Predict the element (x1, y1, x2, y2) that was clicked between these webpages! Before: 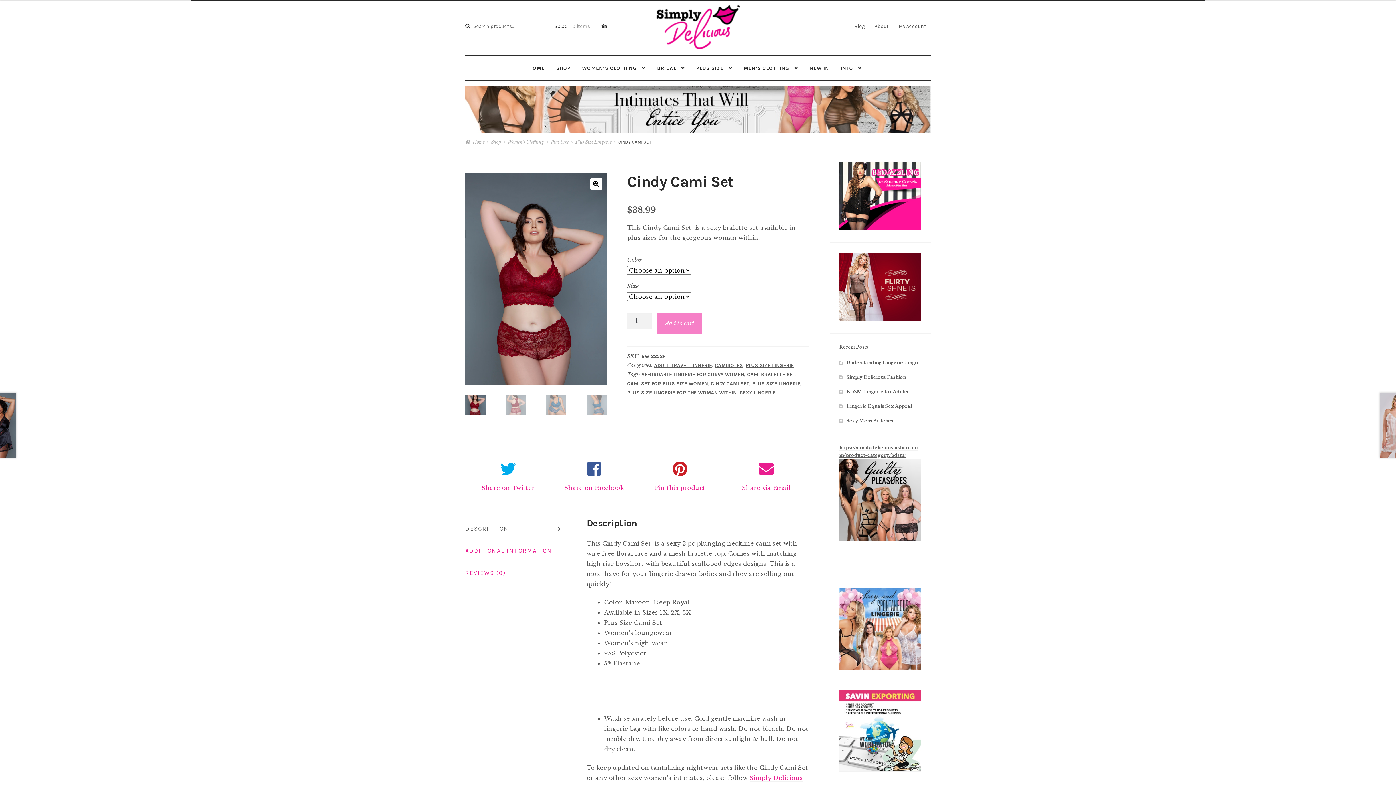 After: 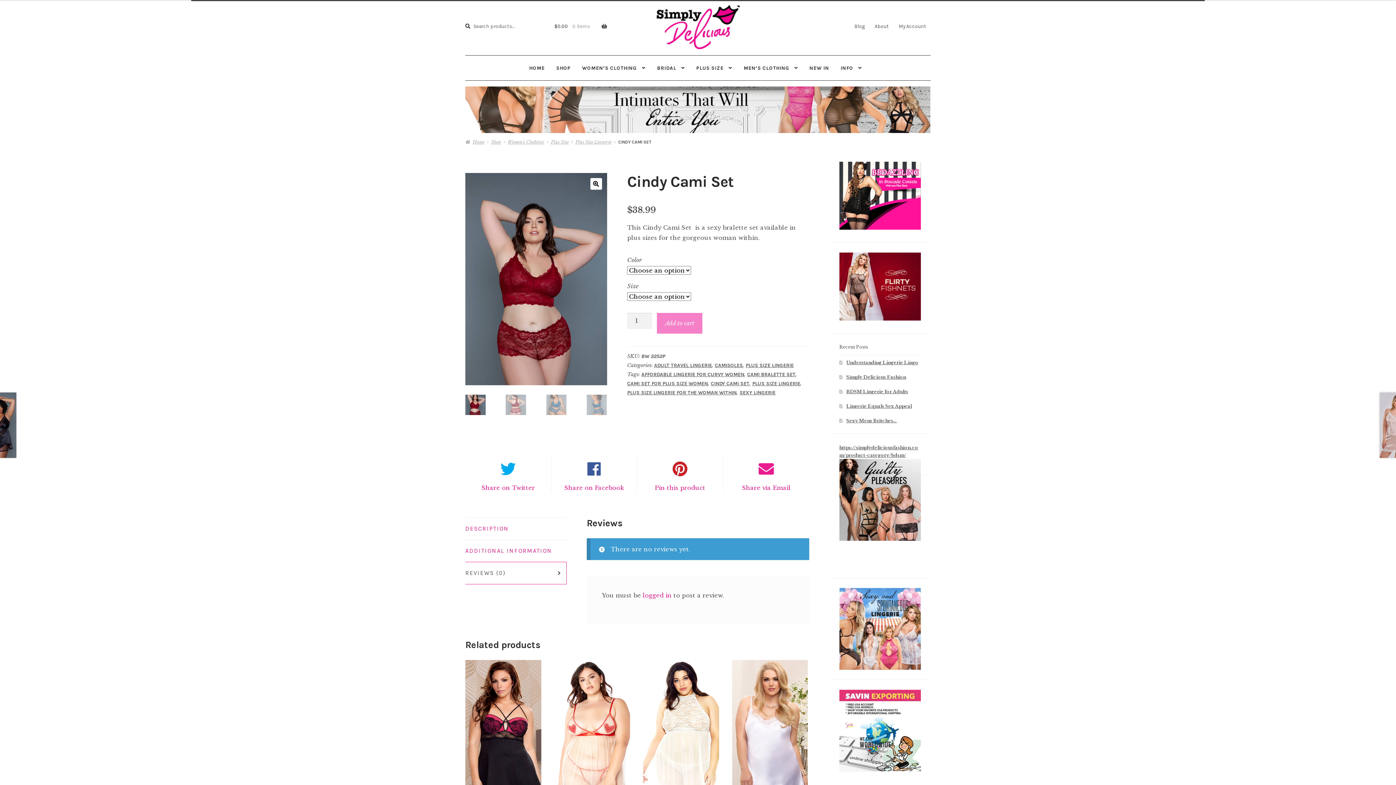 Action: label: REVIEWS (0) bbox: (465, 562, 566, 584)